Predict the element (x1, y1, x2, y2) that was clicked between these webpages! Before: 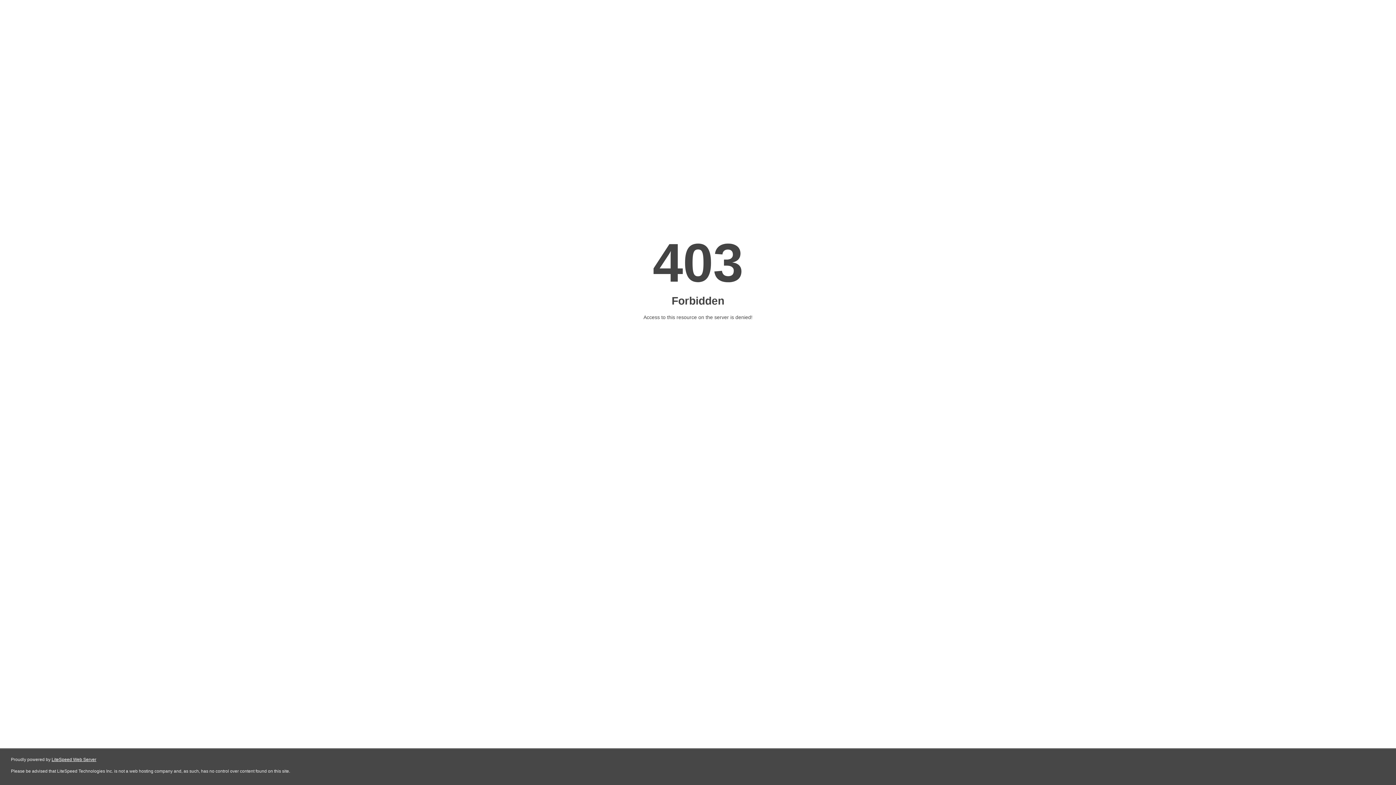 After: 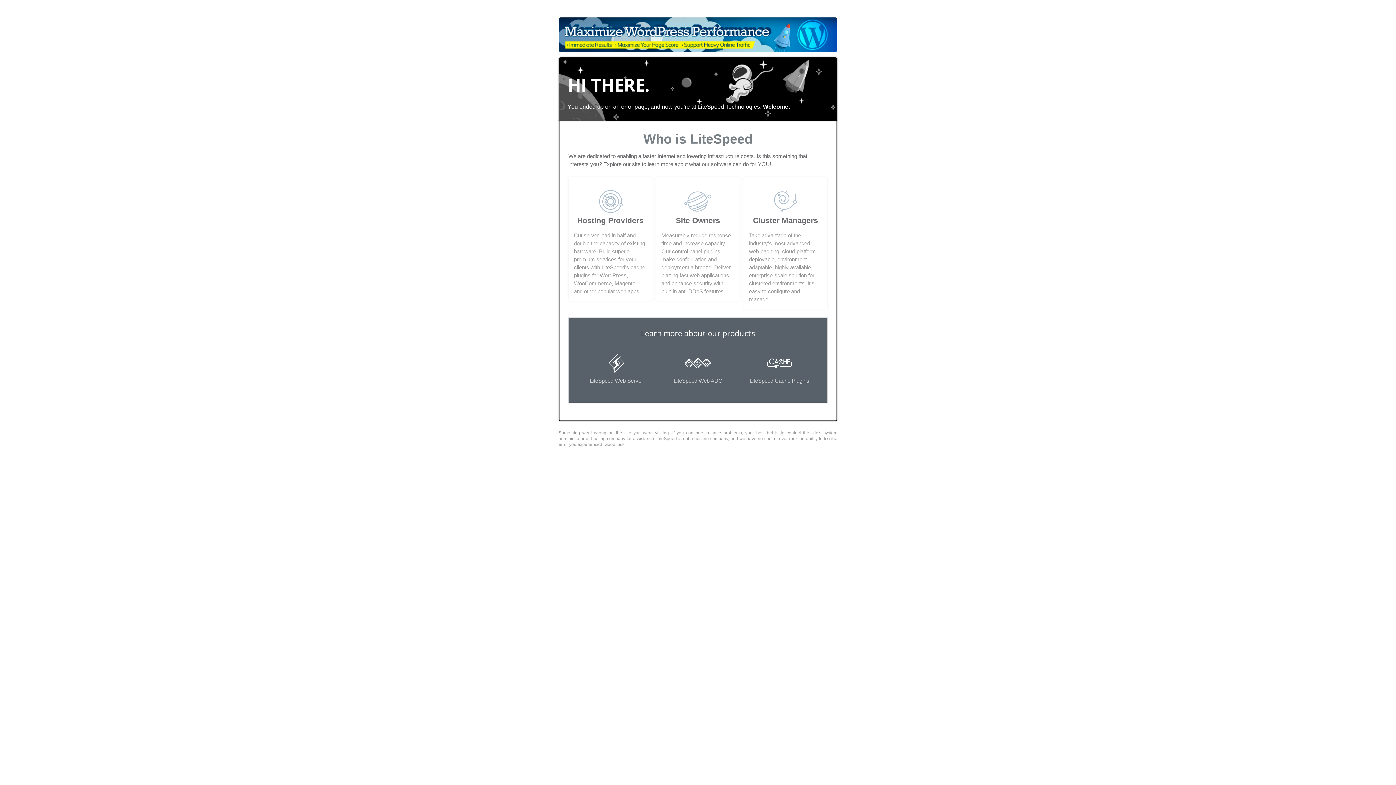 Action: label: LiteSpeed Web Server bbox: (51, 757, 96, 762)